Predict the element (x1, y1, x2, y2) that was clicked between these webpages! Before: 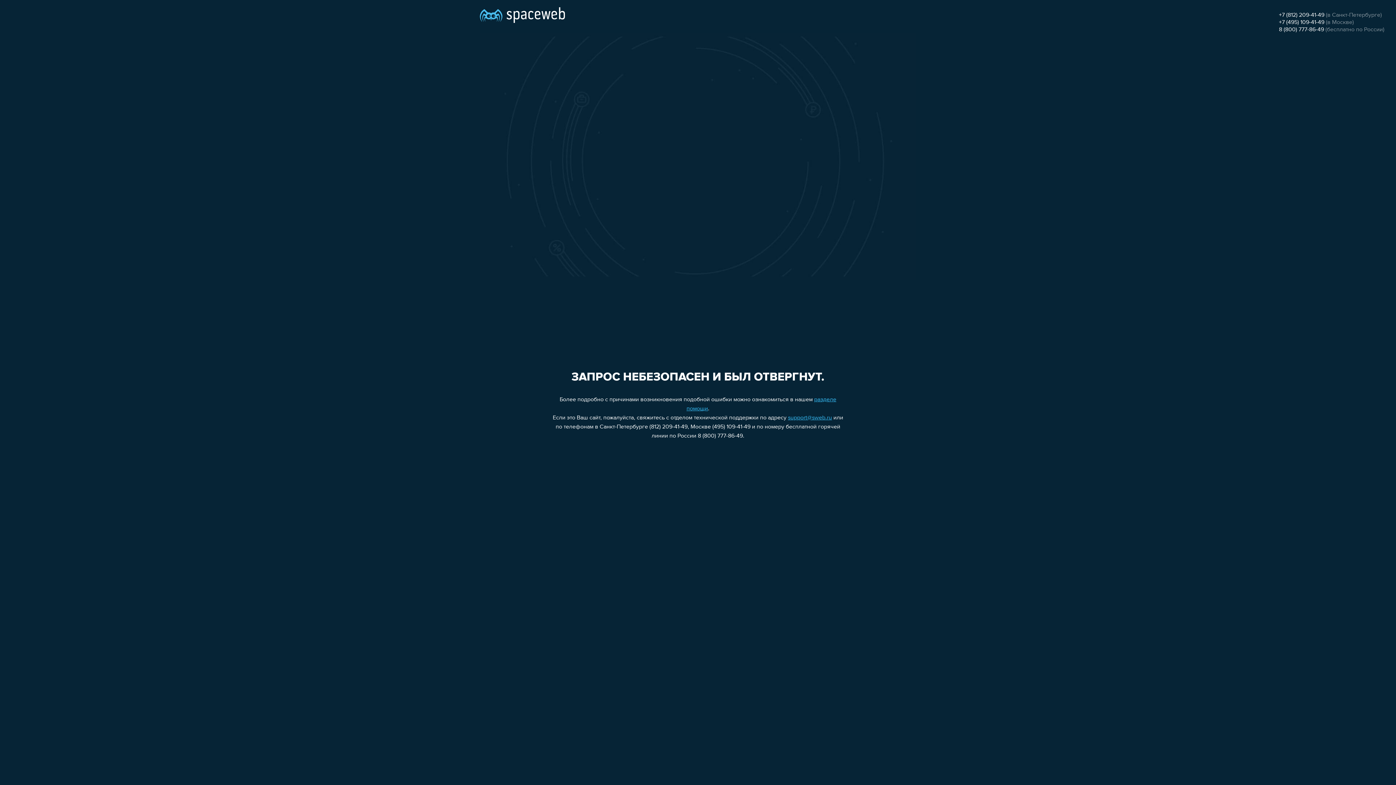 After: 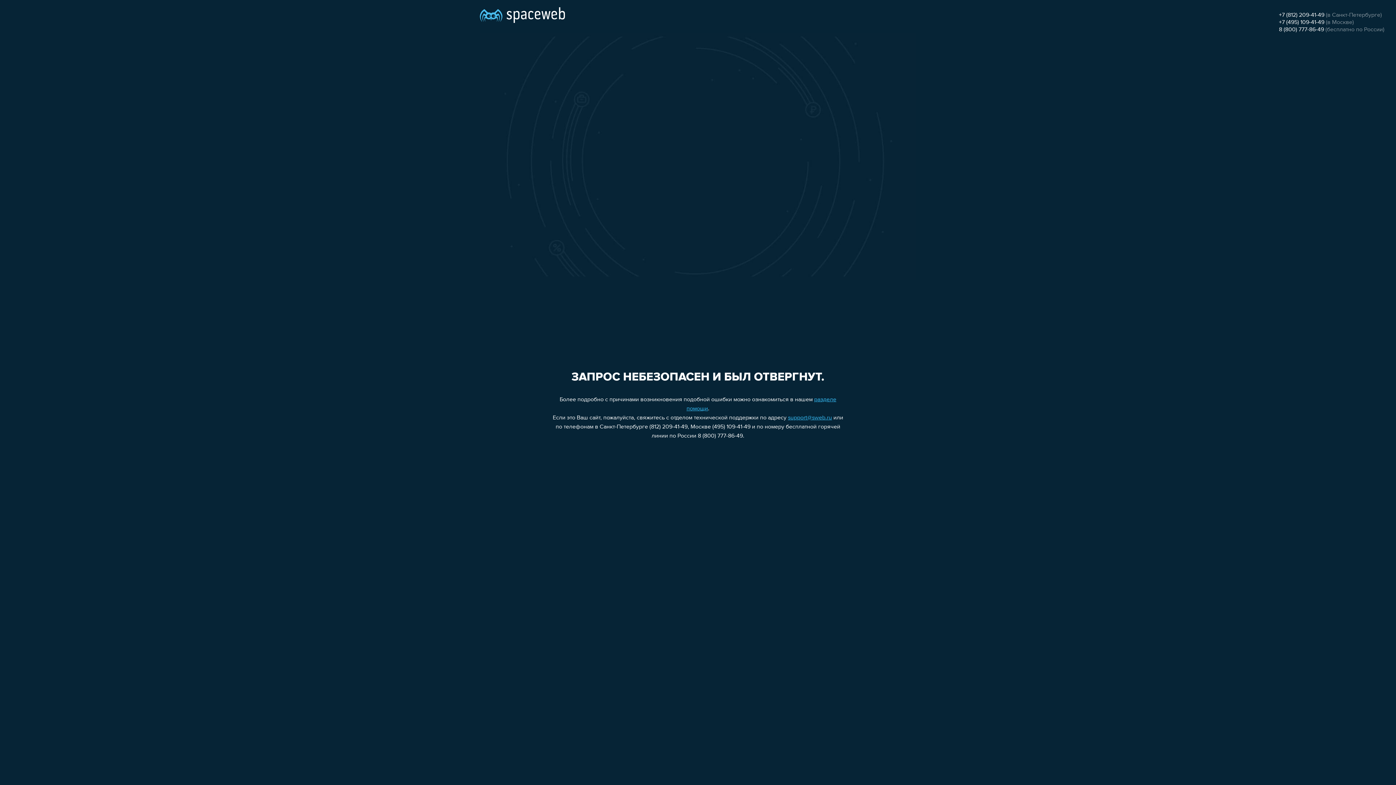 Action: bbox: (788, 415, 832, 421) label: support@sweb.ru